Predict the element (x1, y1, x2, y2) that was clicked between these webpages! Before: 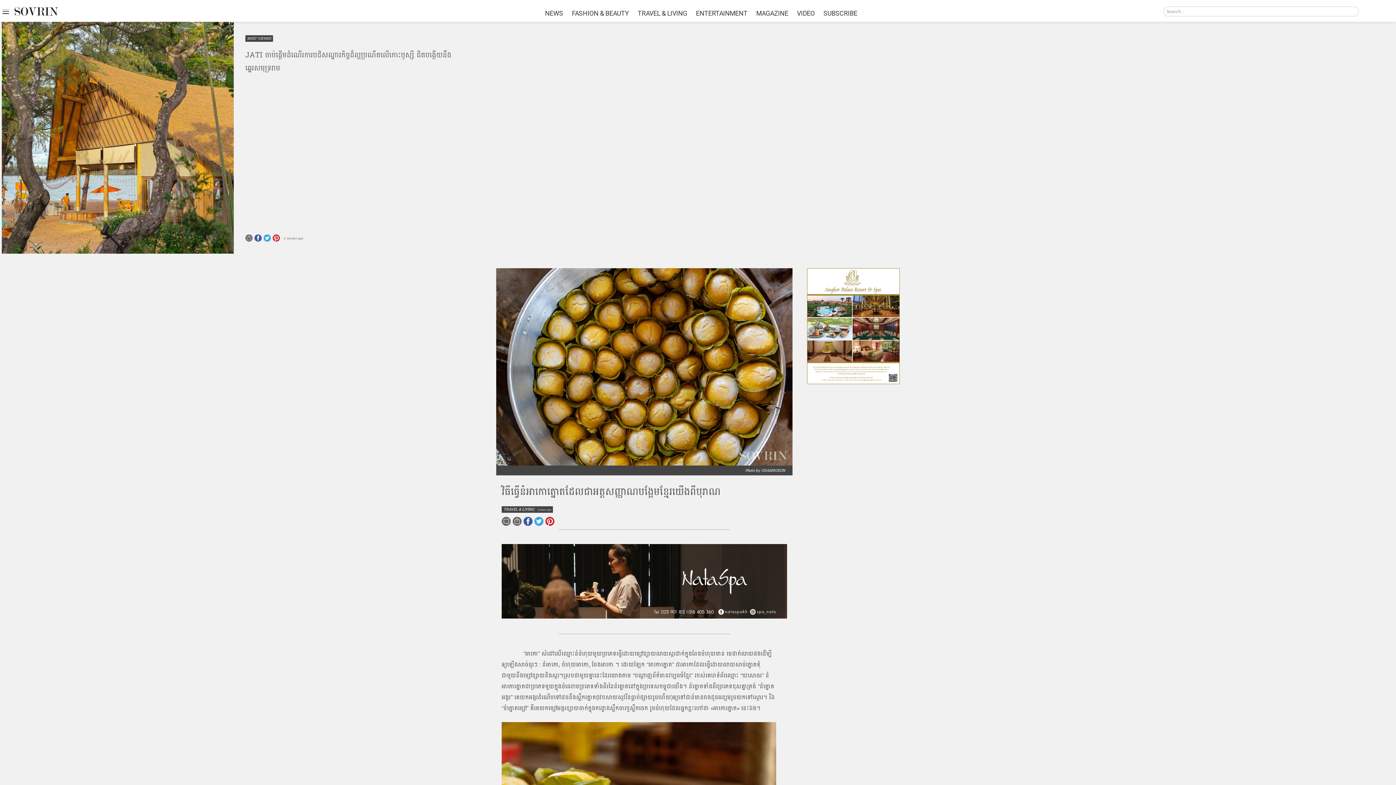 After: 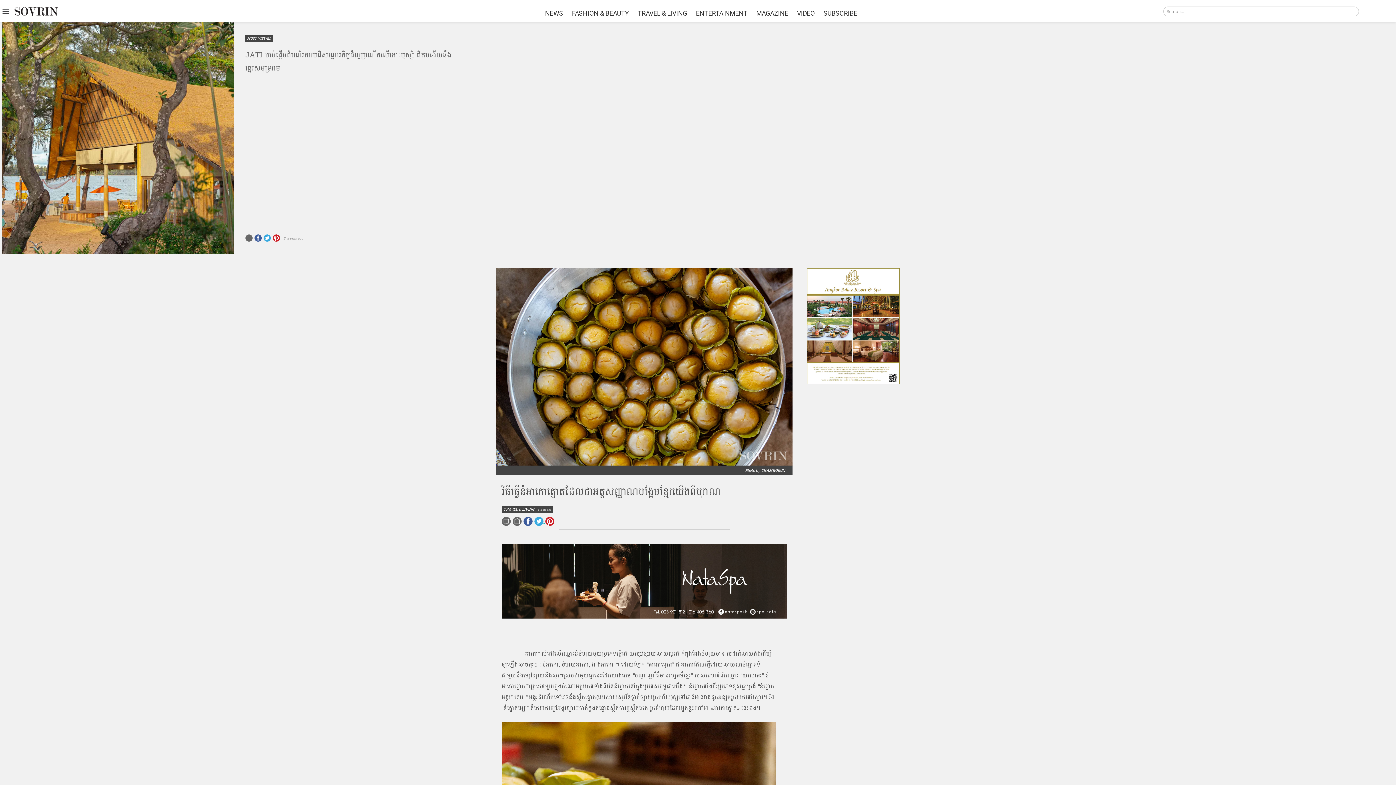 Action: bbox: (534, 516, 545, 526) label:  